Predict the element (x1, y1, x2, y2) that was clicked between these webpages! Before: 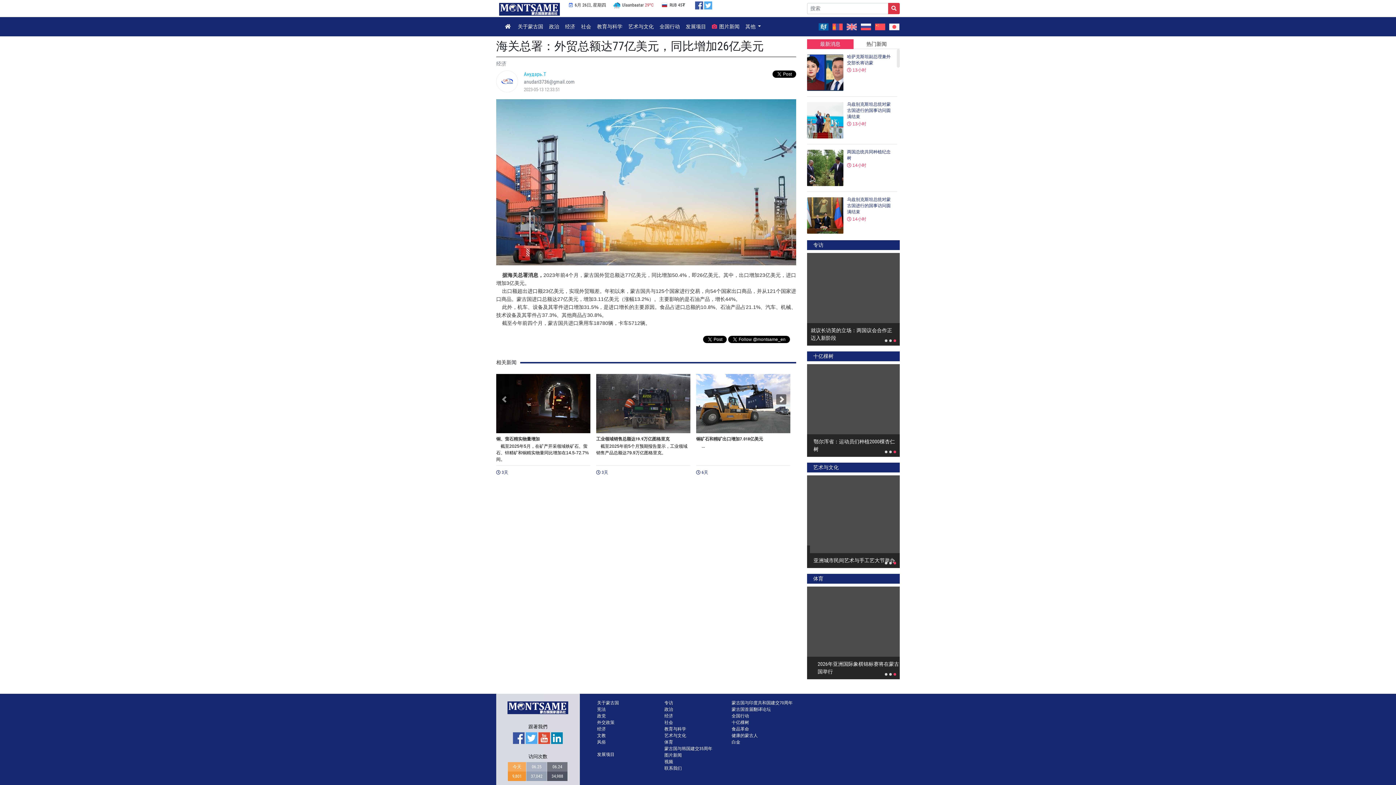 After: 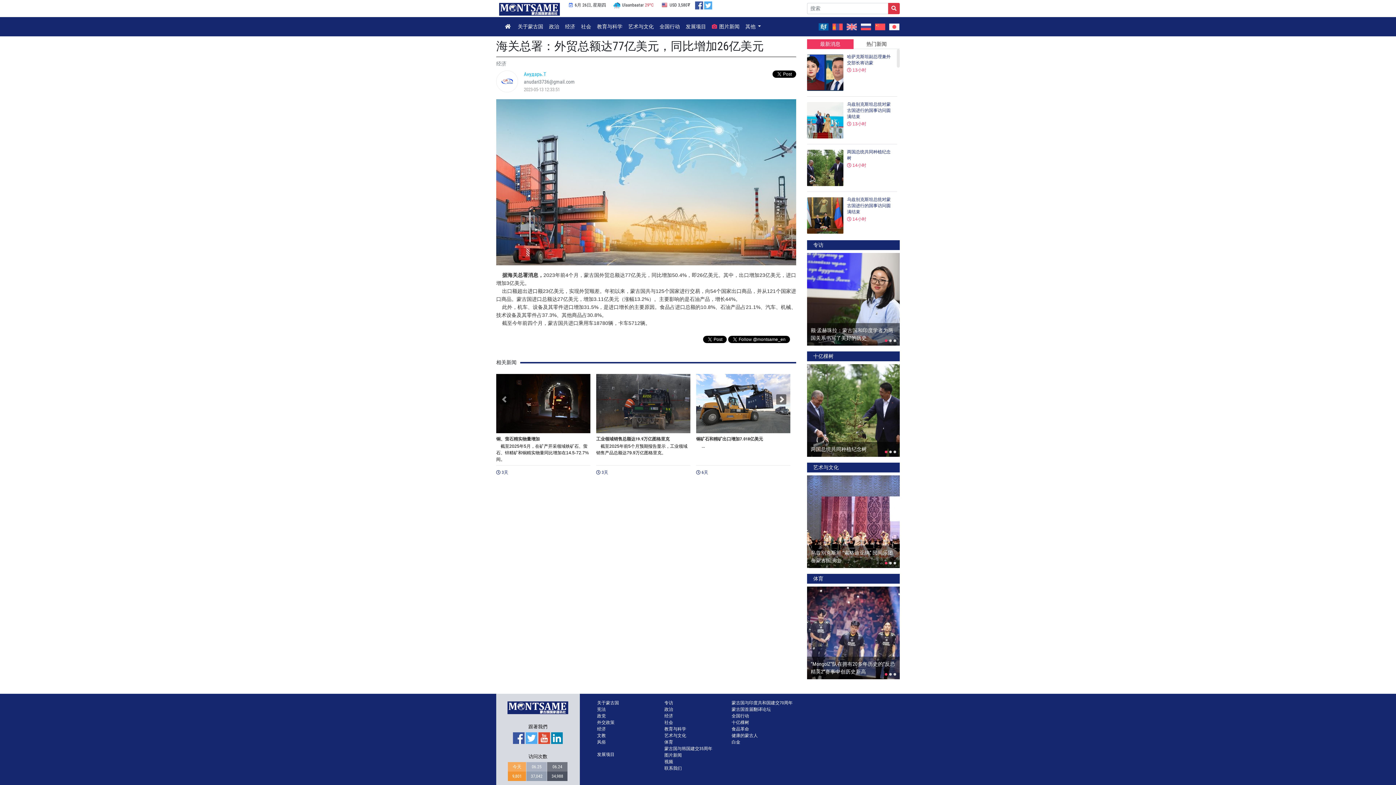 Action: bbox: (807, 574, 900, 584) label: 体育